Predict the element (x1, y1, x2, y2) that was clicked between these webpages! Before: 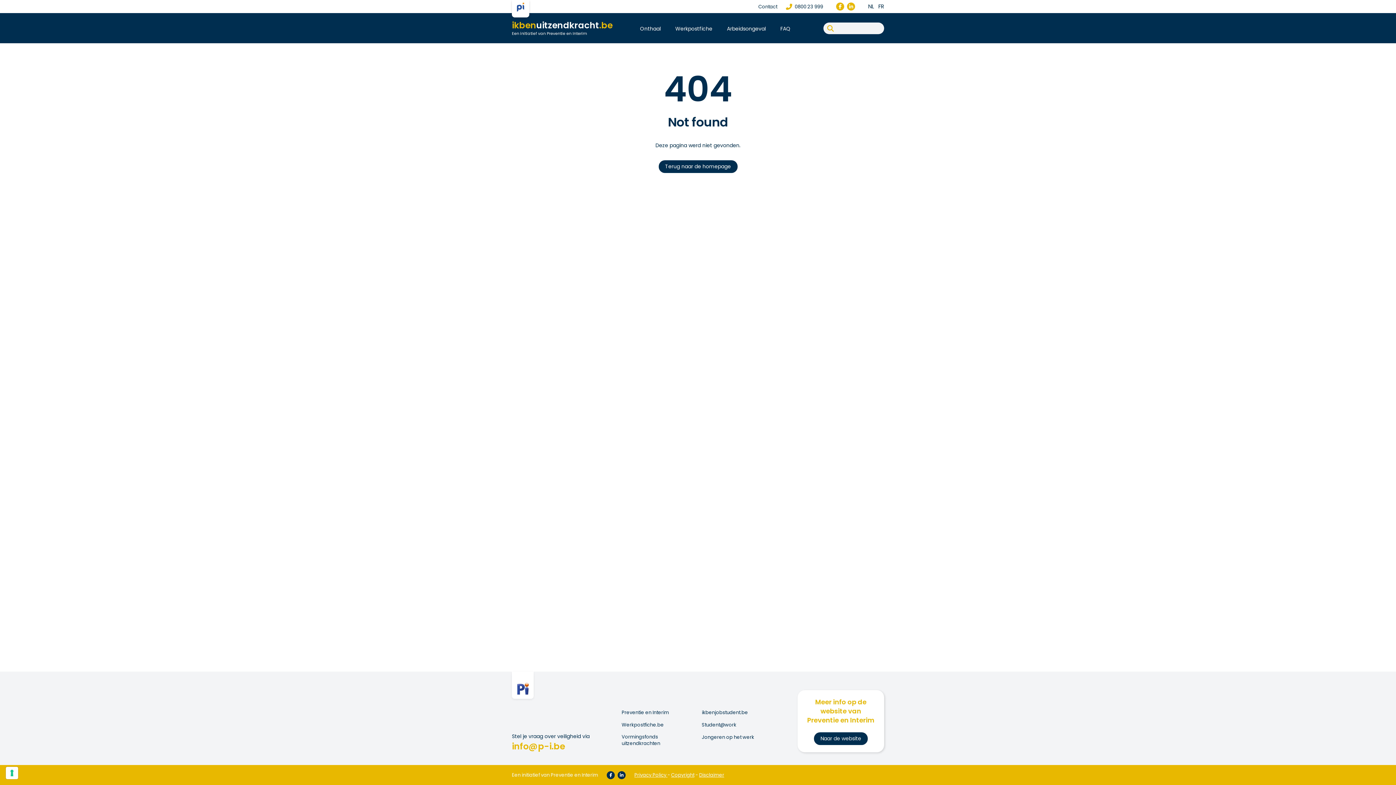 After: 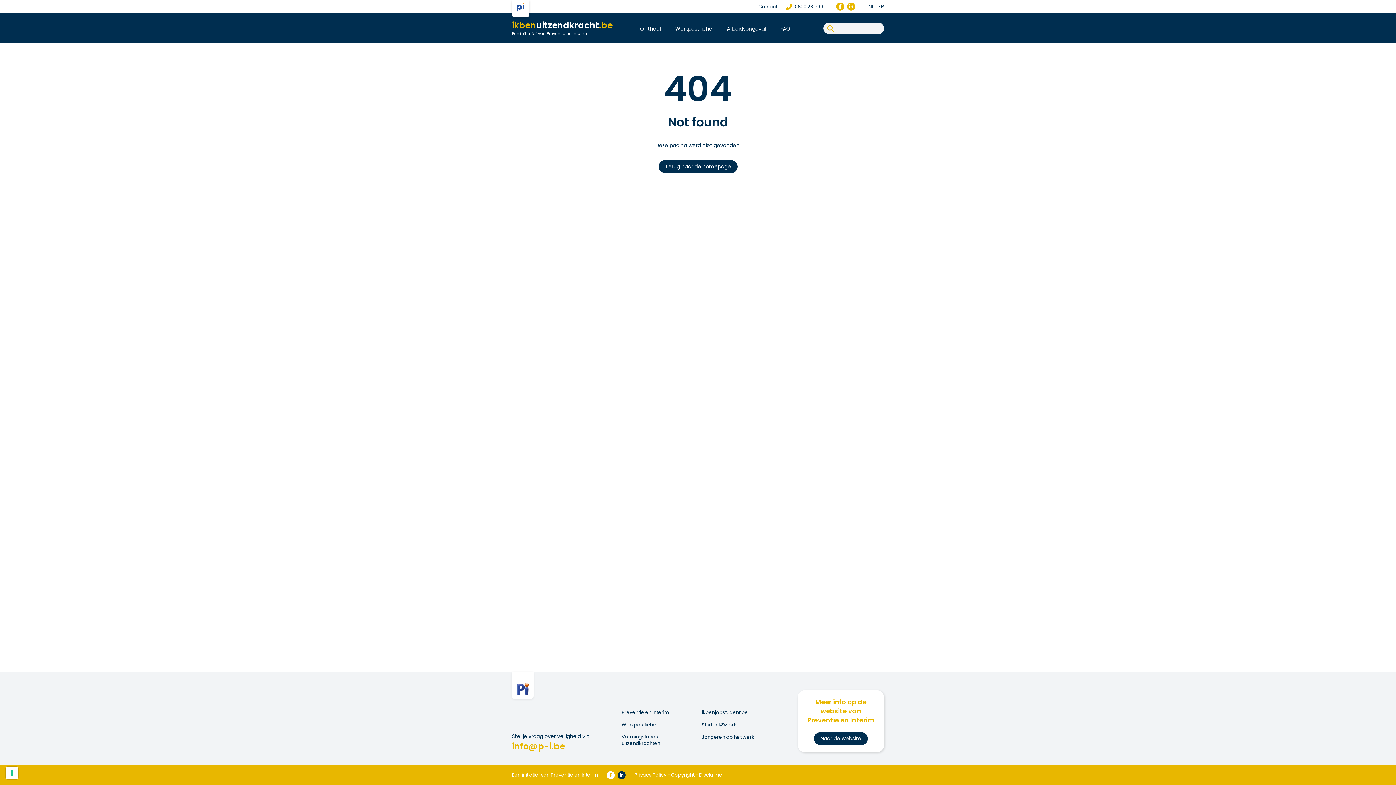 Action: bbox: (606, 771, 614, 780)